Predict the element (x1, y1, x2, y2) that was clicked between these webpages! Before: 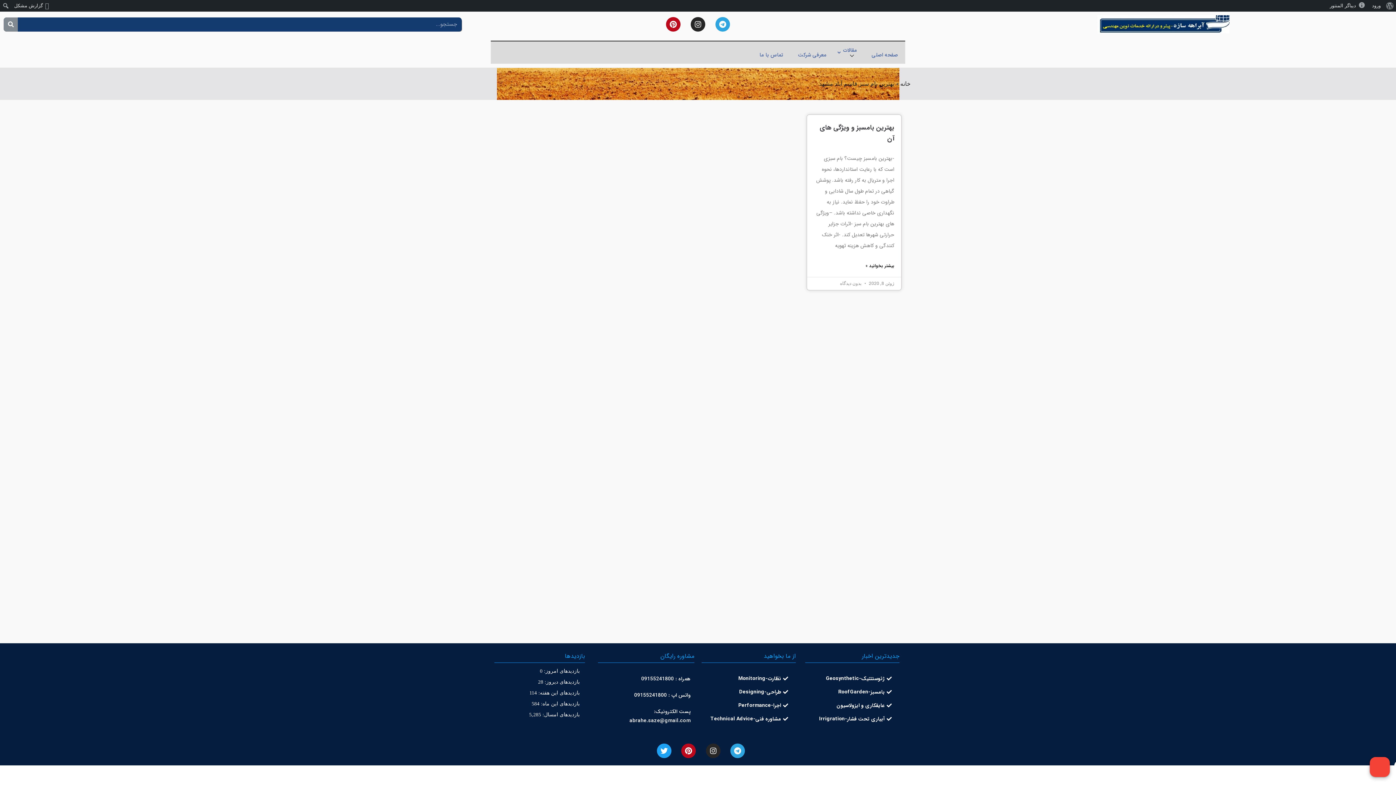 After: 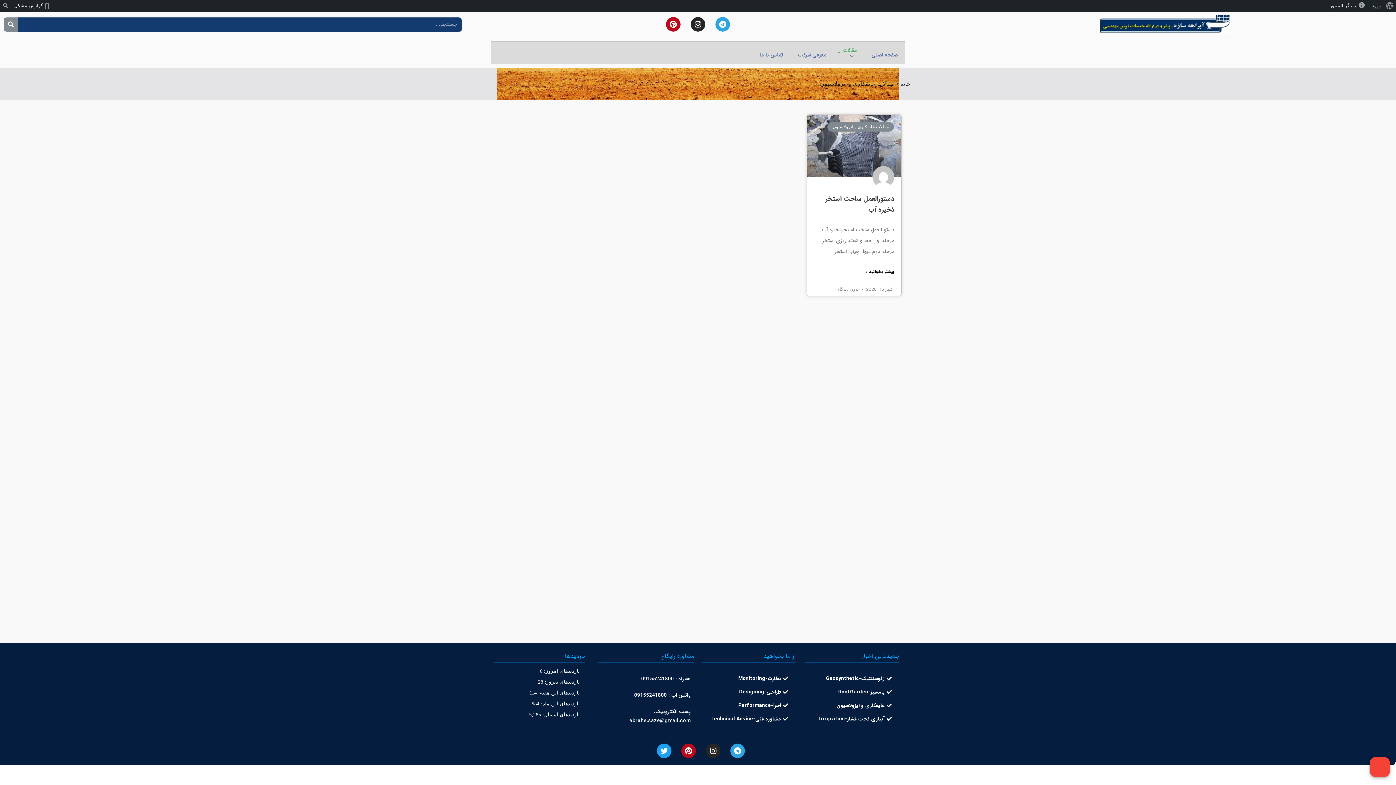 Action: label: عایقکاری و ایزولاسیون bbox: (805, 701, 893, 710)